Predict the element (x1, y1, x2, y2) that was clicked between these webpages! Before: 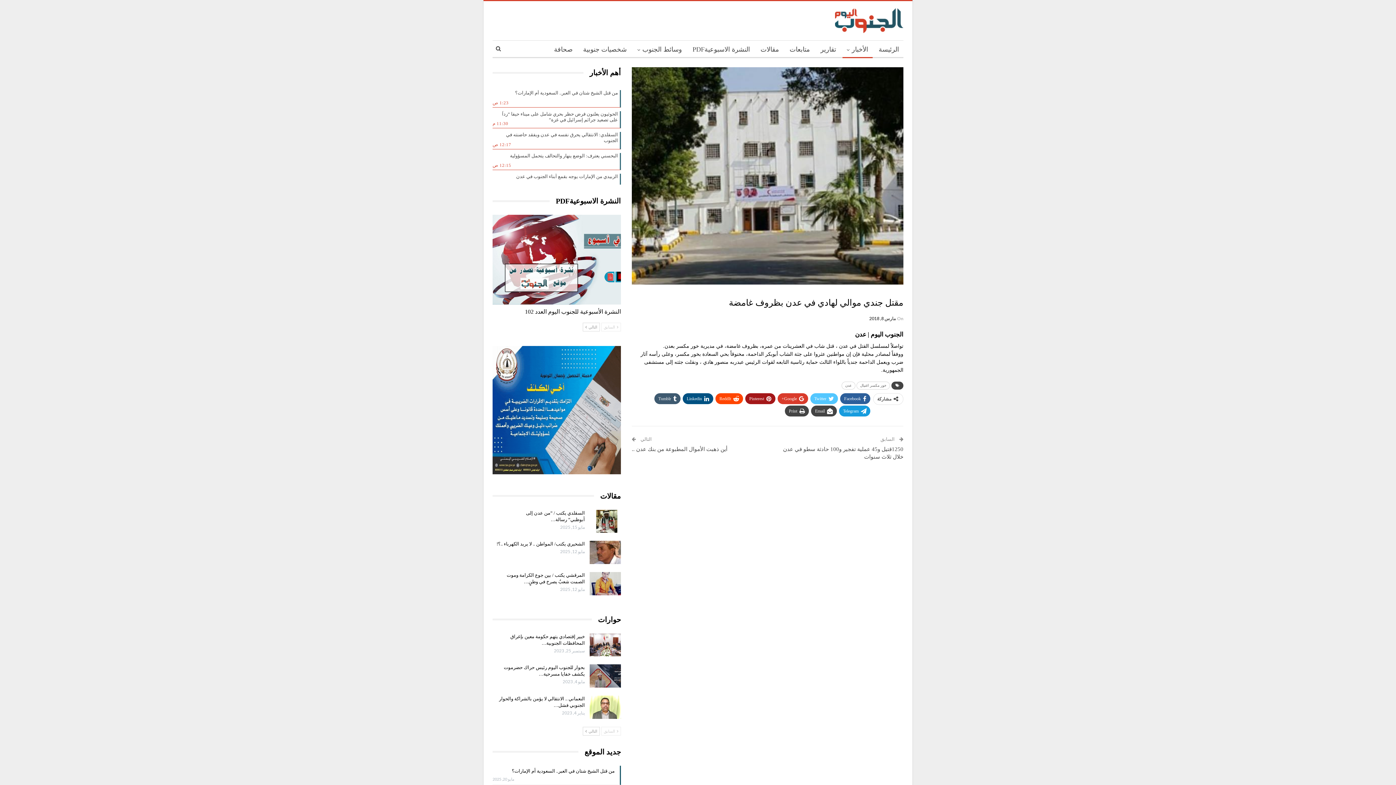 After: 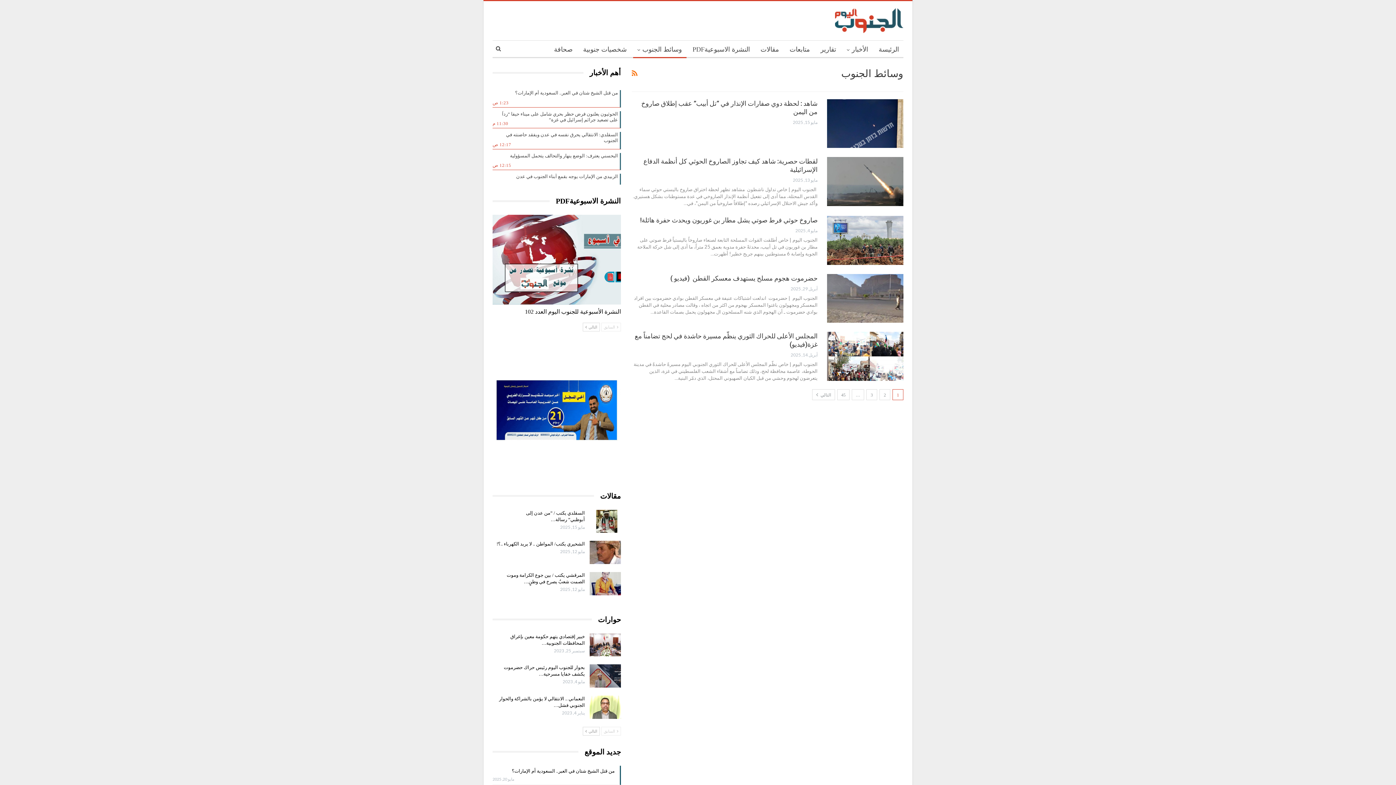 Action: label: وسائط الجنوب bbox: (633, 40, 686, 58)